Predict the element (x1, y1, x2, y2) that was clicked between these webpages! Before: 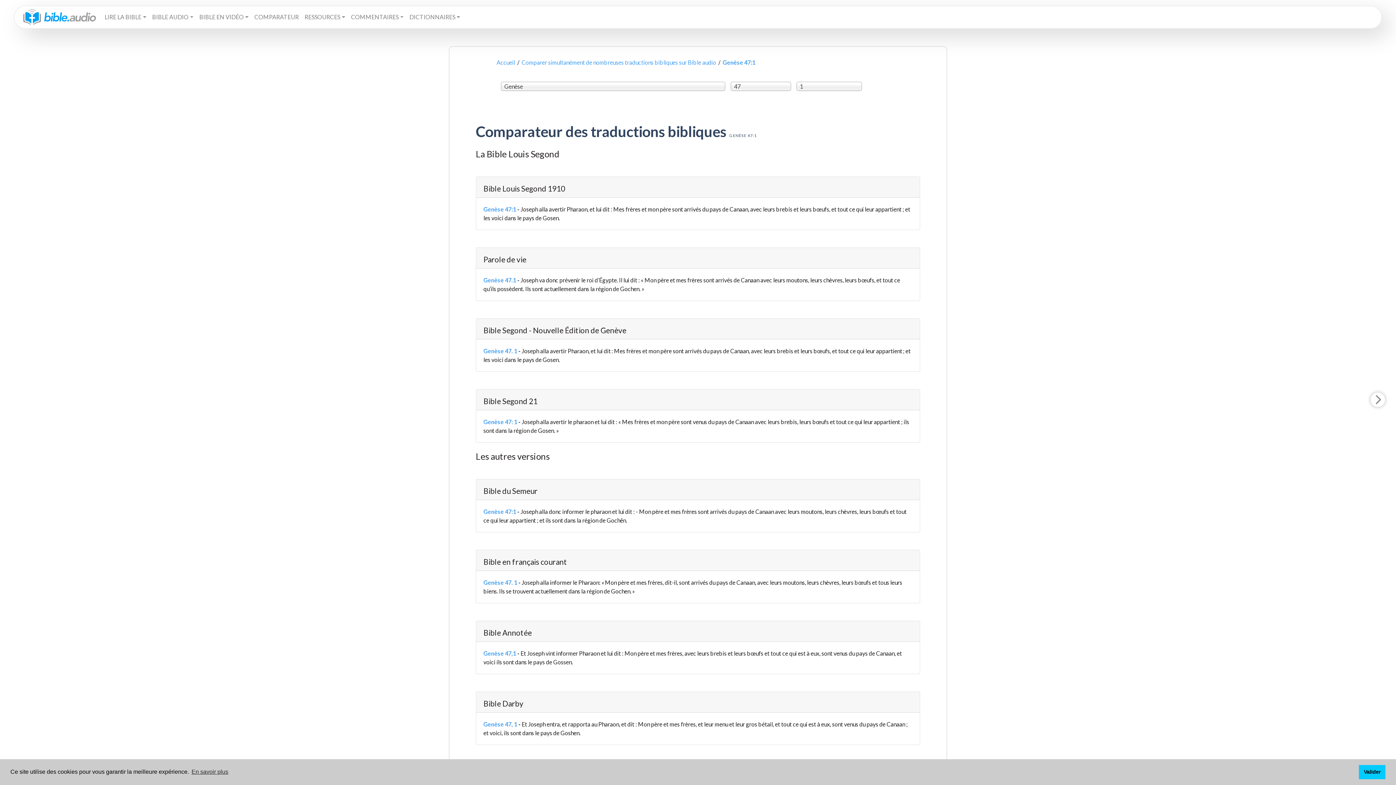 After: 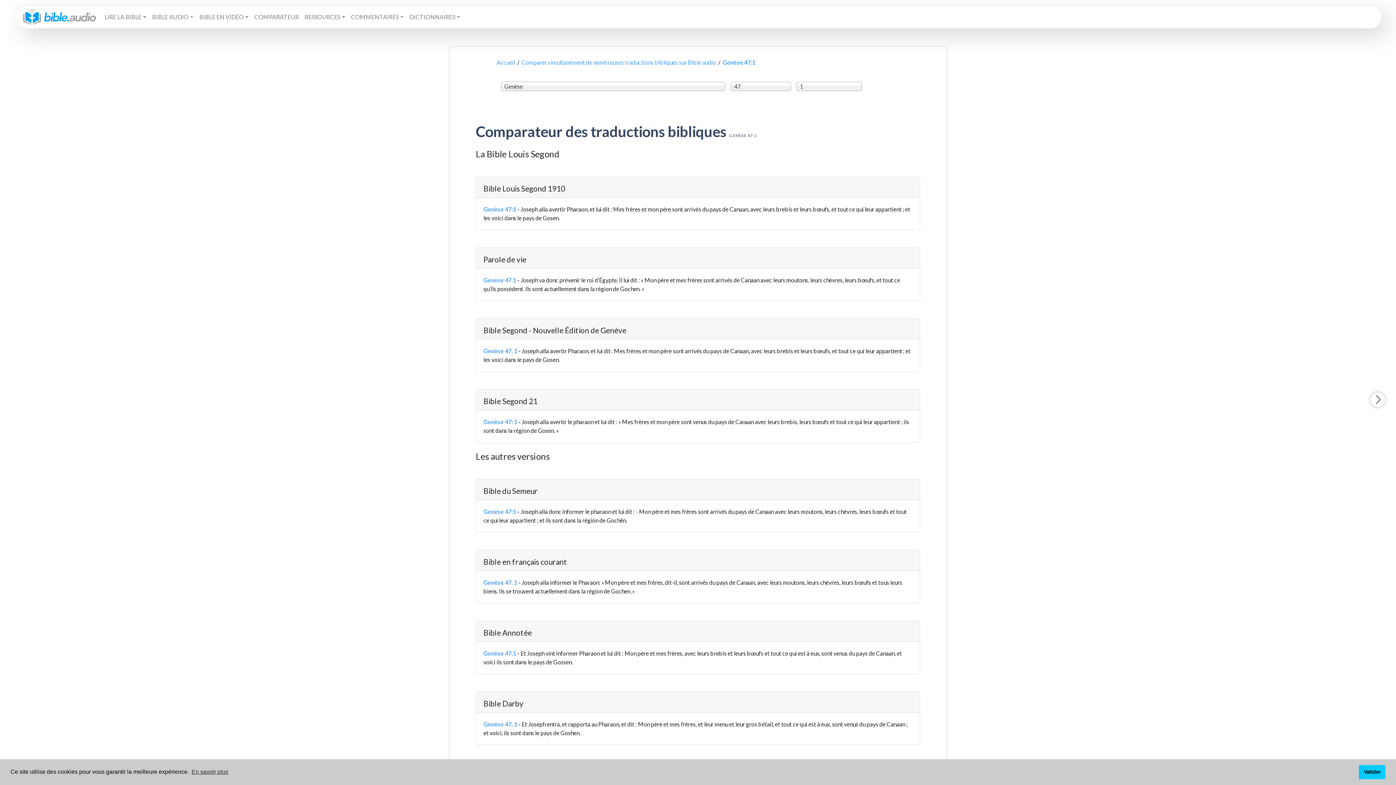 Action: label: Genèse 47:1 bbox: (722, 58, 755, 65)